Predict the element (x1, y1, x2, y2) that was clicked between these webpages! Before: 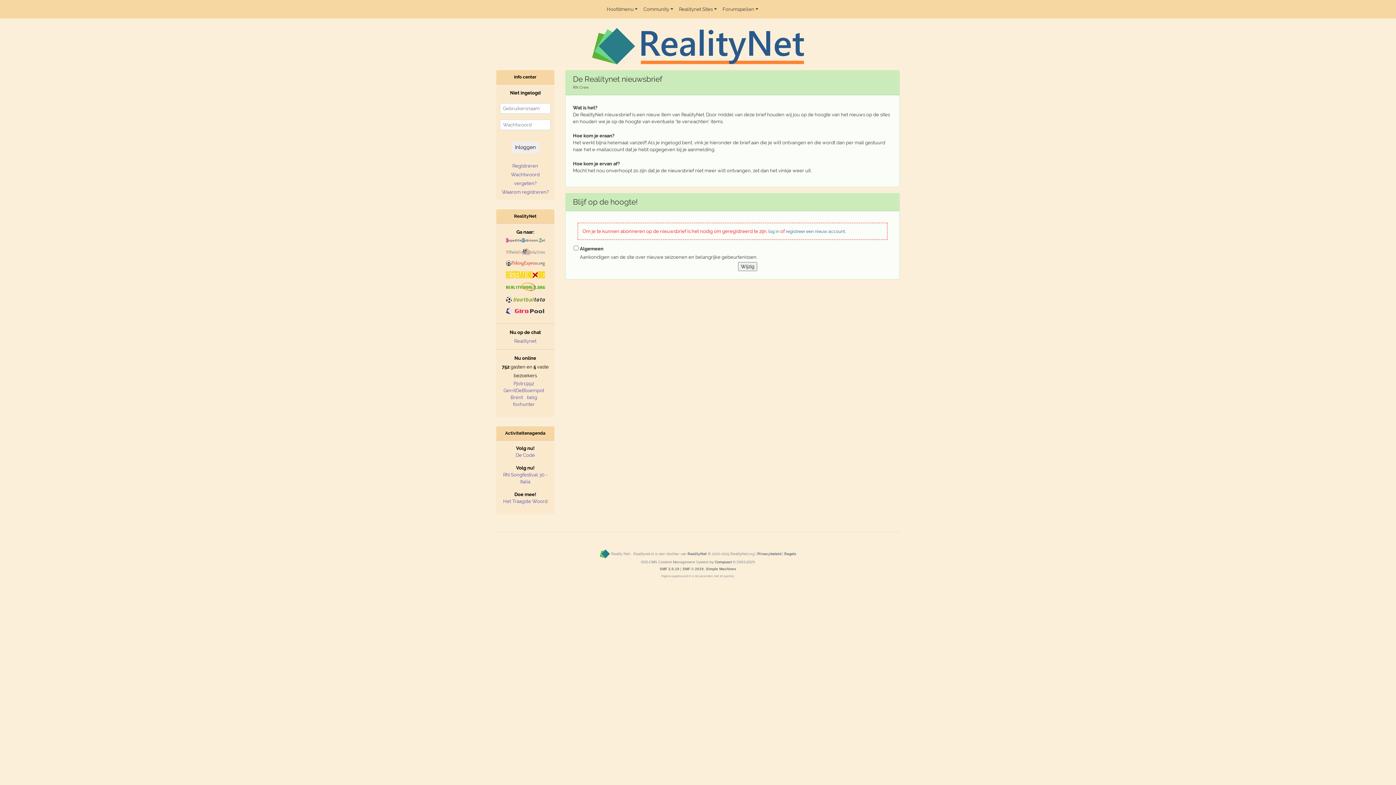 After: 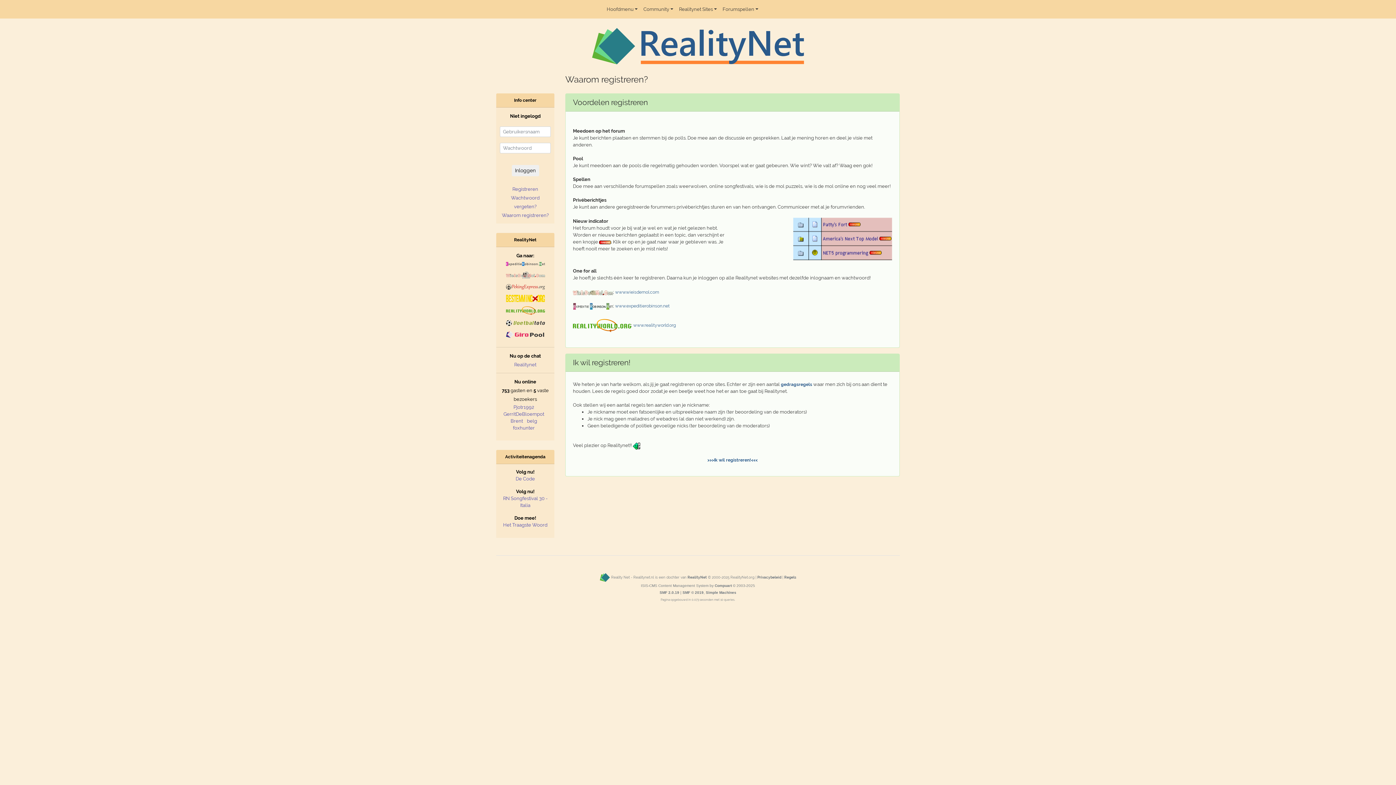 Action: label: Waarom registreren? bbox: (502, 189, 548, 194)